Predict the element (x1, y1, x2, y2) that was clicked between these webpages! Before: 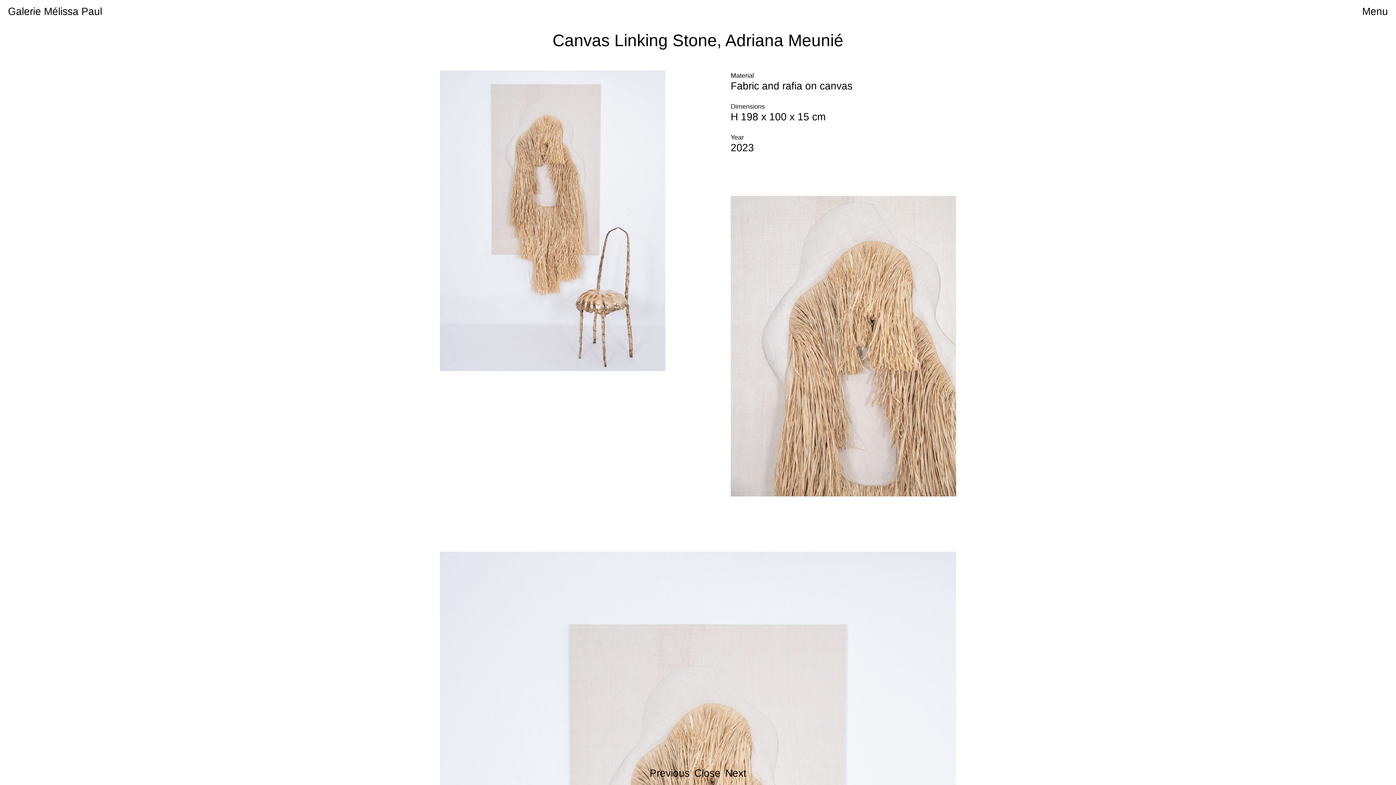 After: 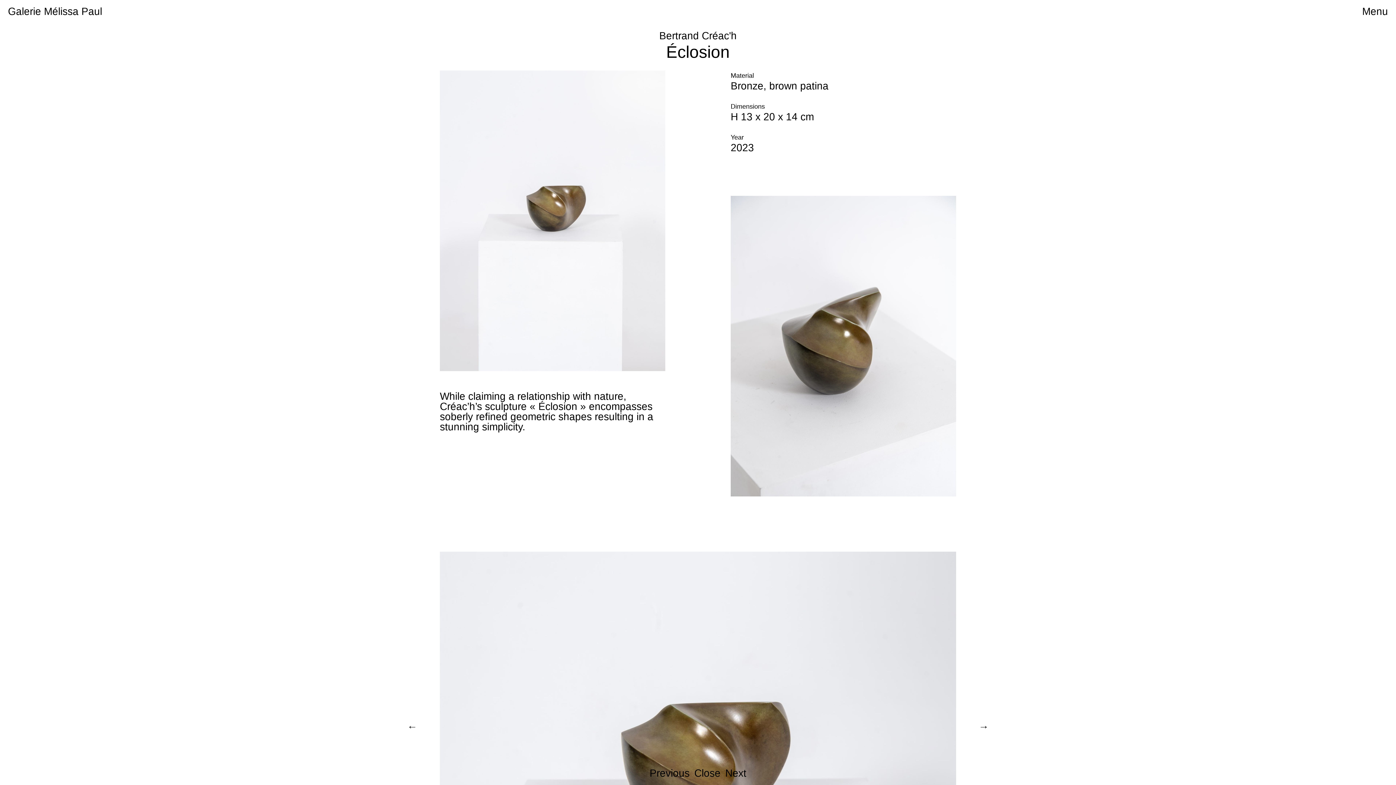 Action: bbox: (725, 768, 746, 779) label: Next